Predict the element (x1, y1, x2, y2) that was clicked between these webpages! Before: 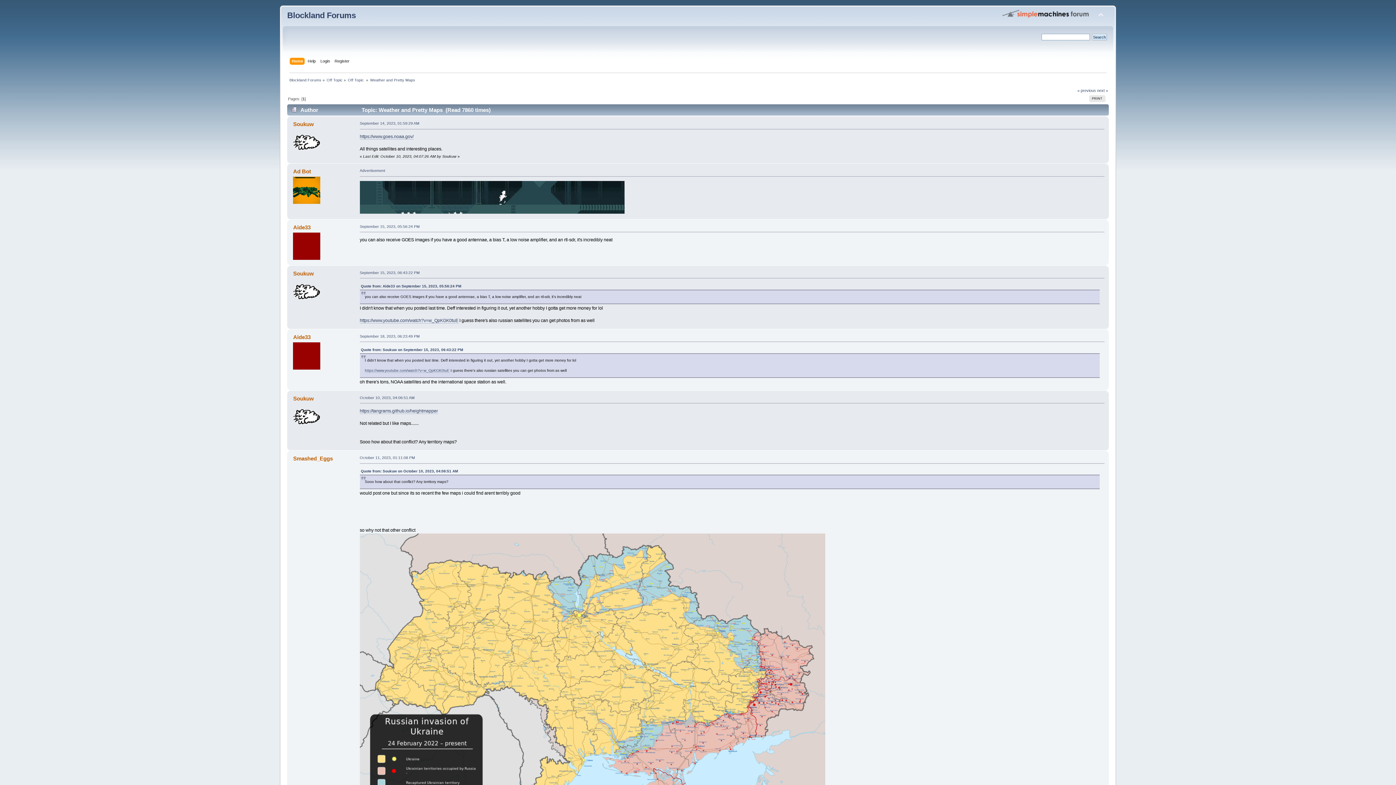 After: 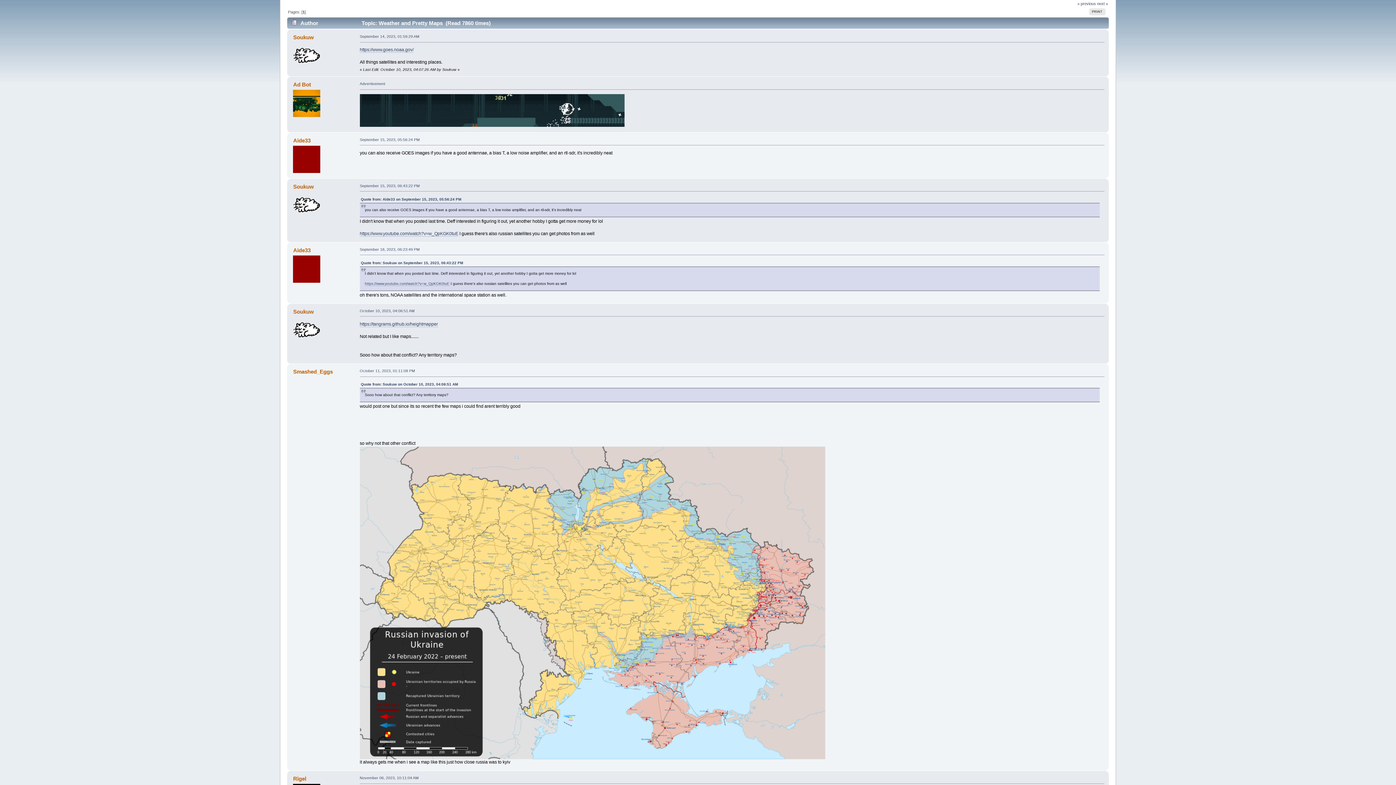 Action: label: September 14, 2023, 01:59:29 AM bbox: (359, 121, 419, 125)